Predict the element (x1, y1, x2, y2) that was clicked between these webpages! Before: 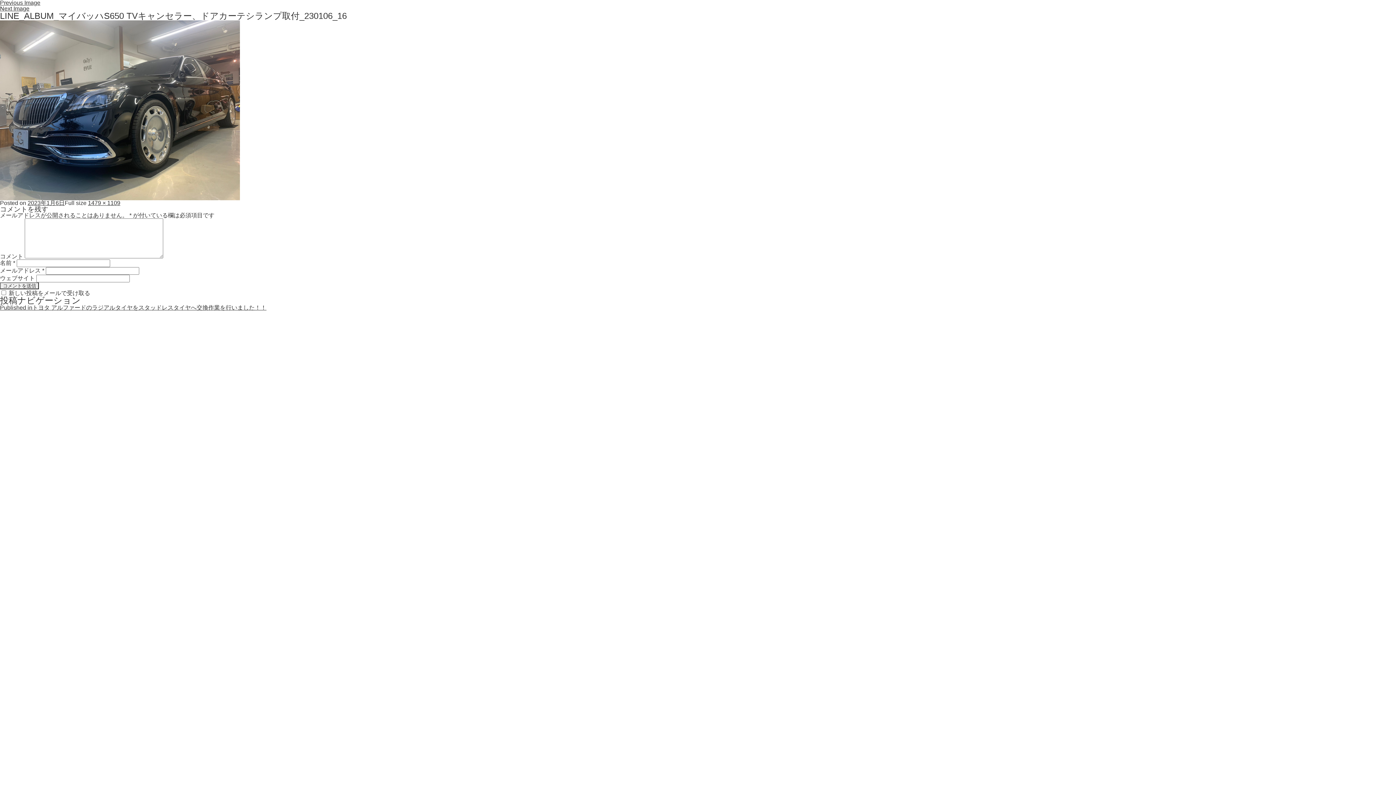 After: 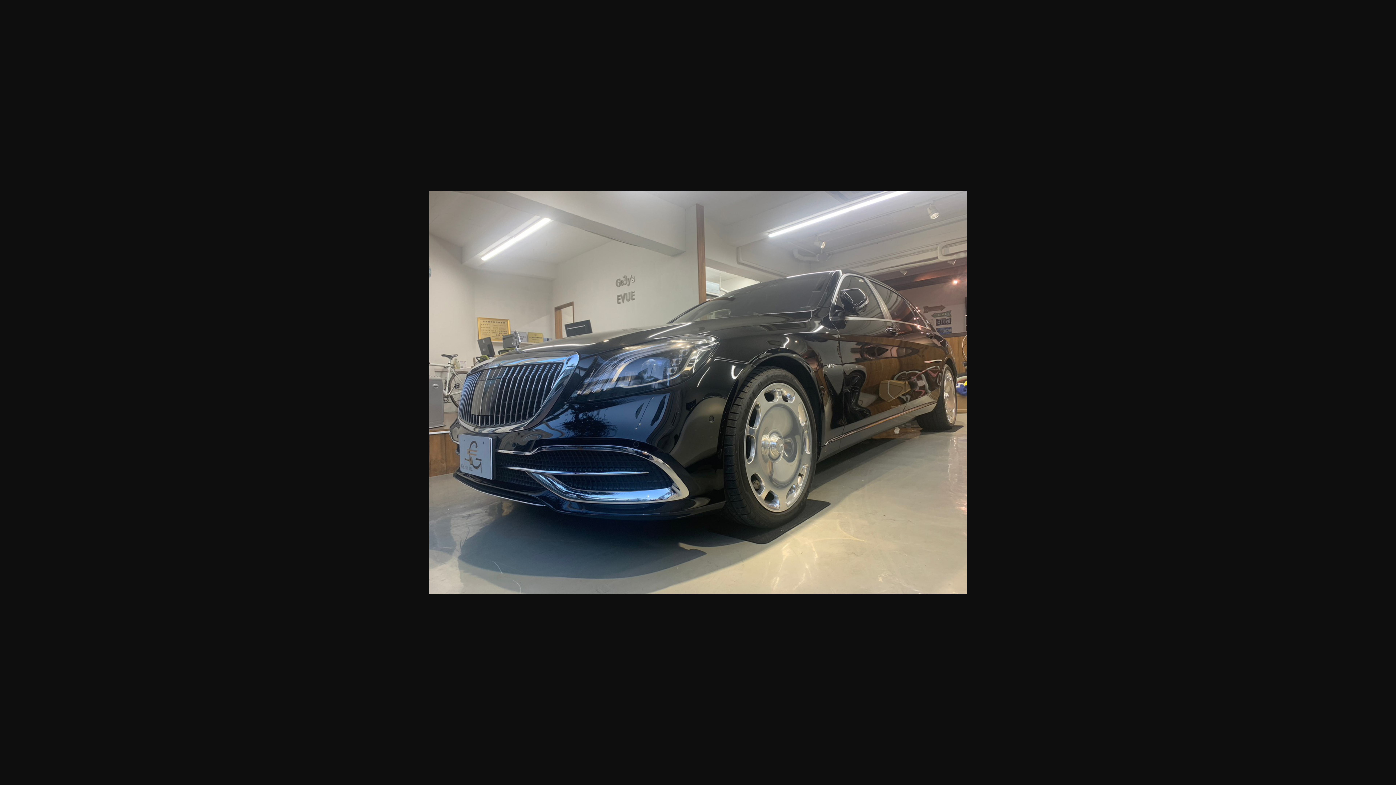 Action: bbox: (88, 200, 120, 206) label: 1479 × 1109